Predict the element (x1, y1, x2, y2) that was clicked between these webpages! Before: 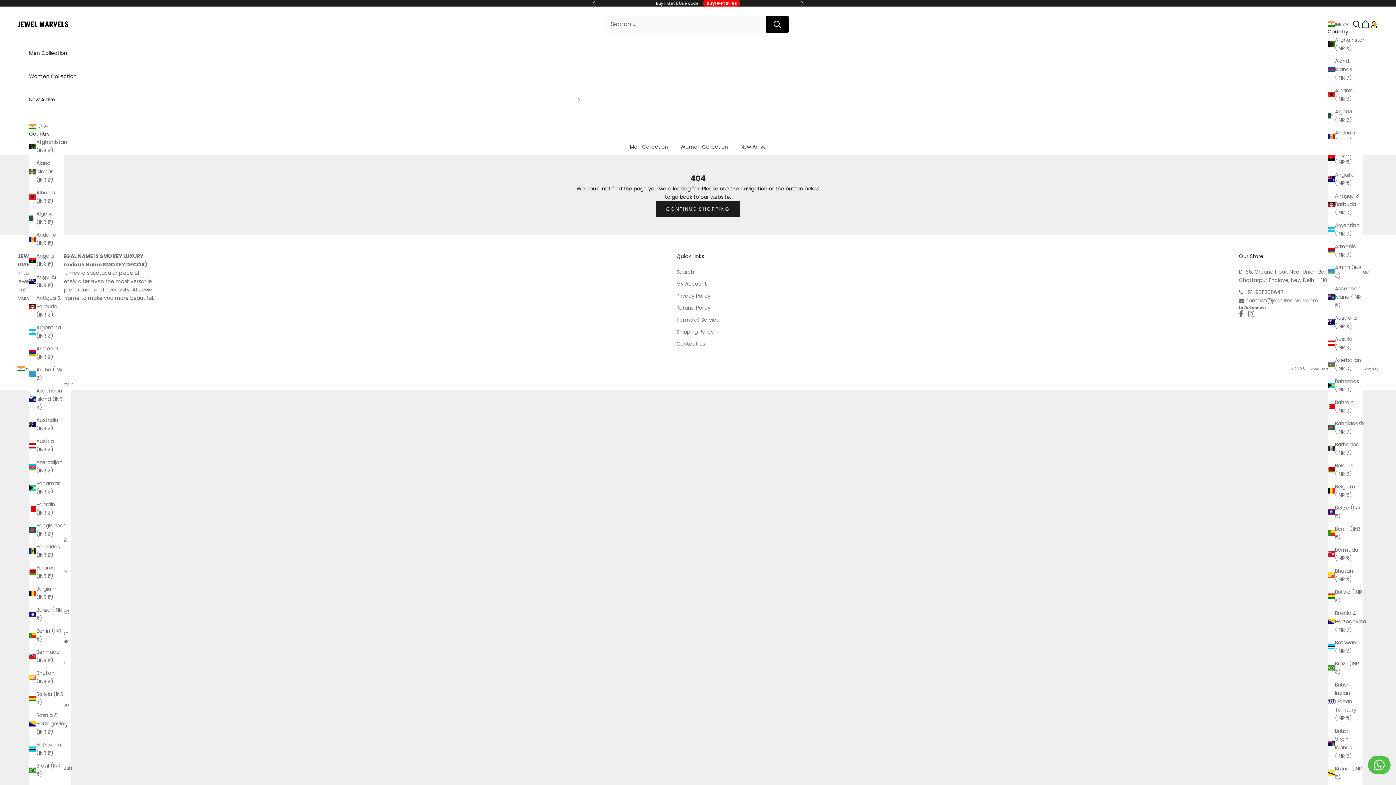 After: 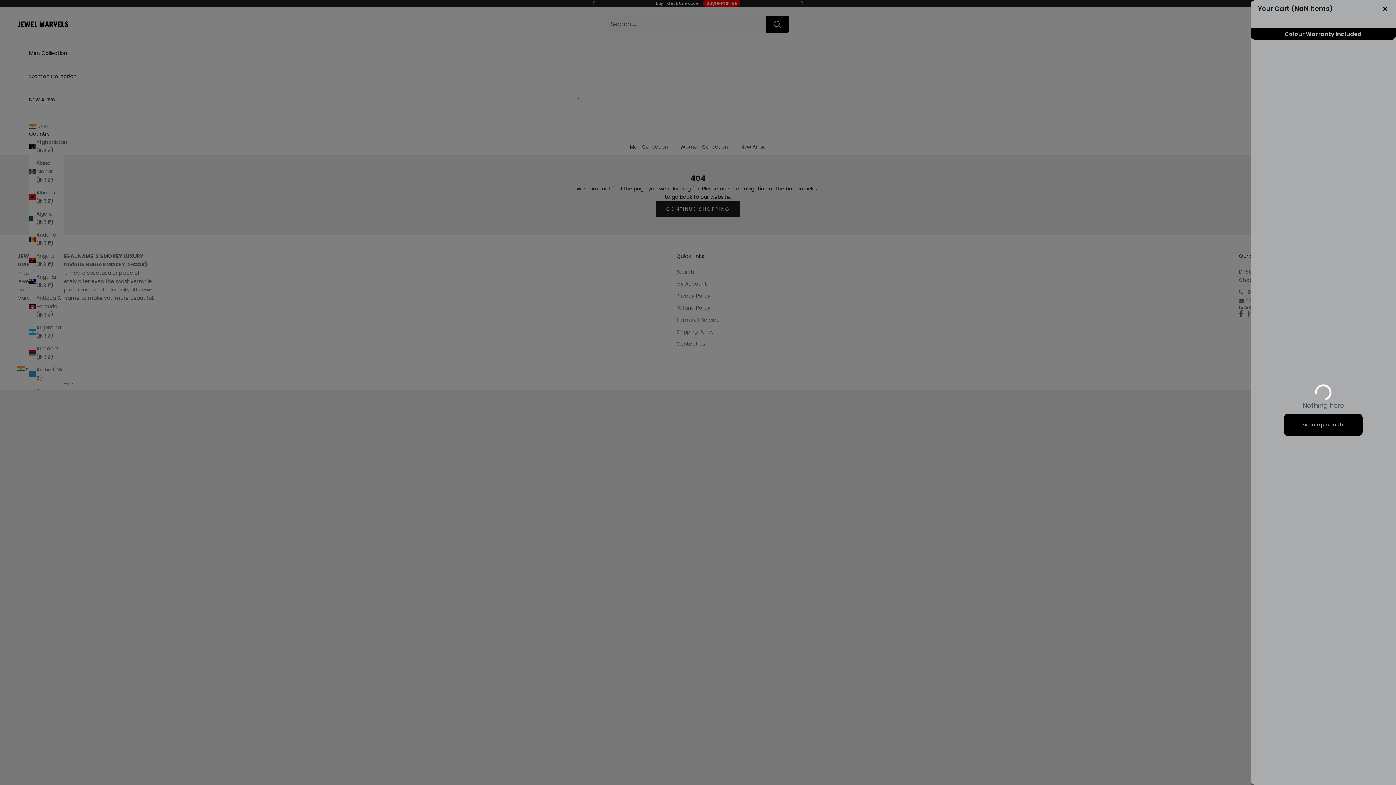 Action: bbox: (1361, 19, 1370, 28) label: Open cart